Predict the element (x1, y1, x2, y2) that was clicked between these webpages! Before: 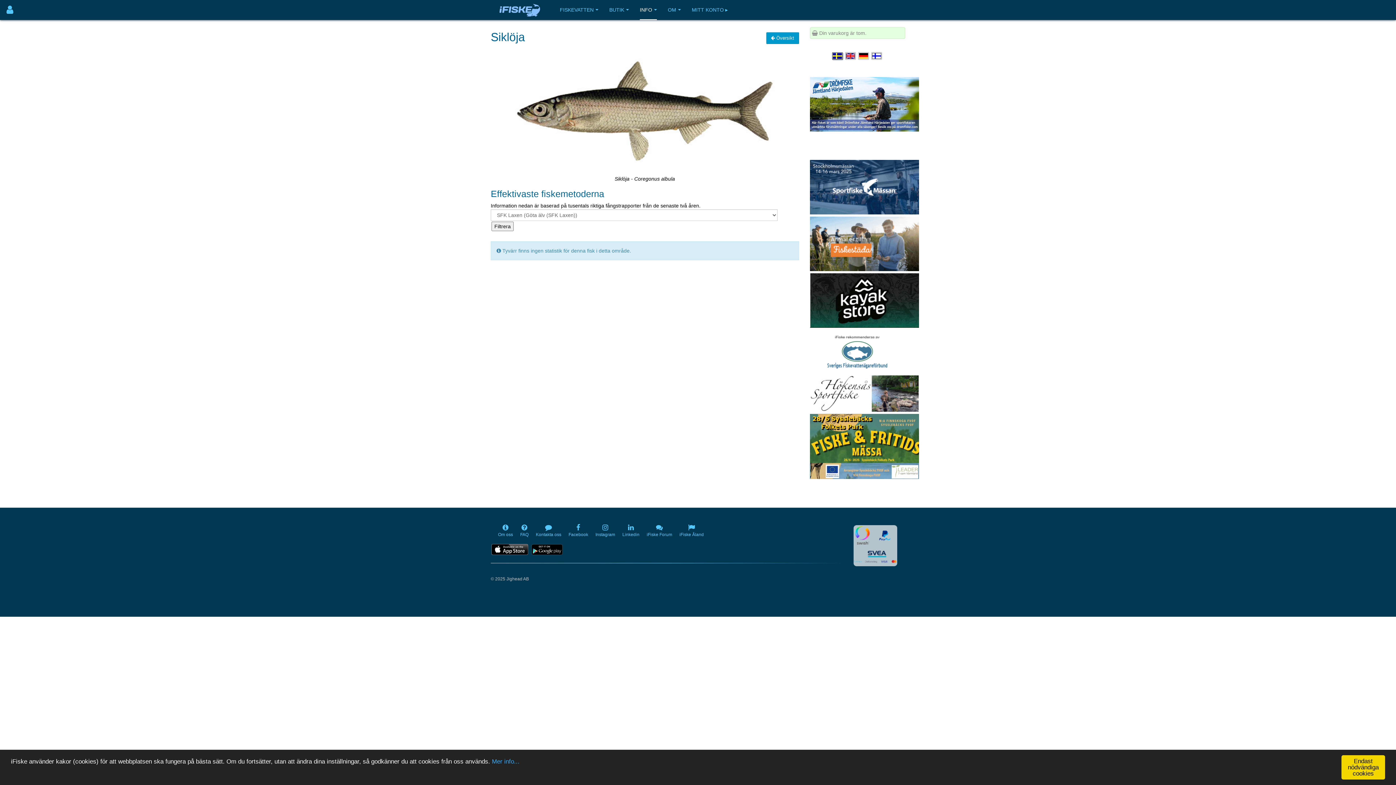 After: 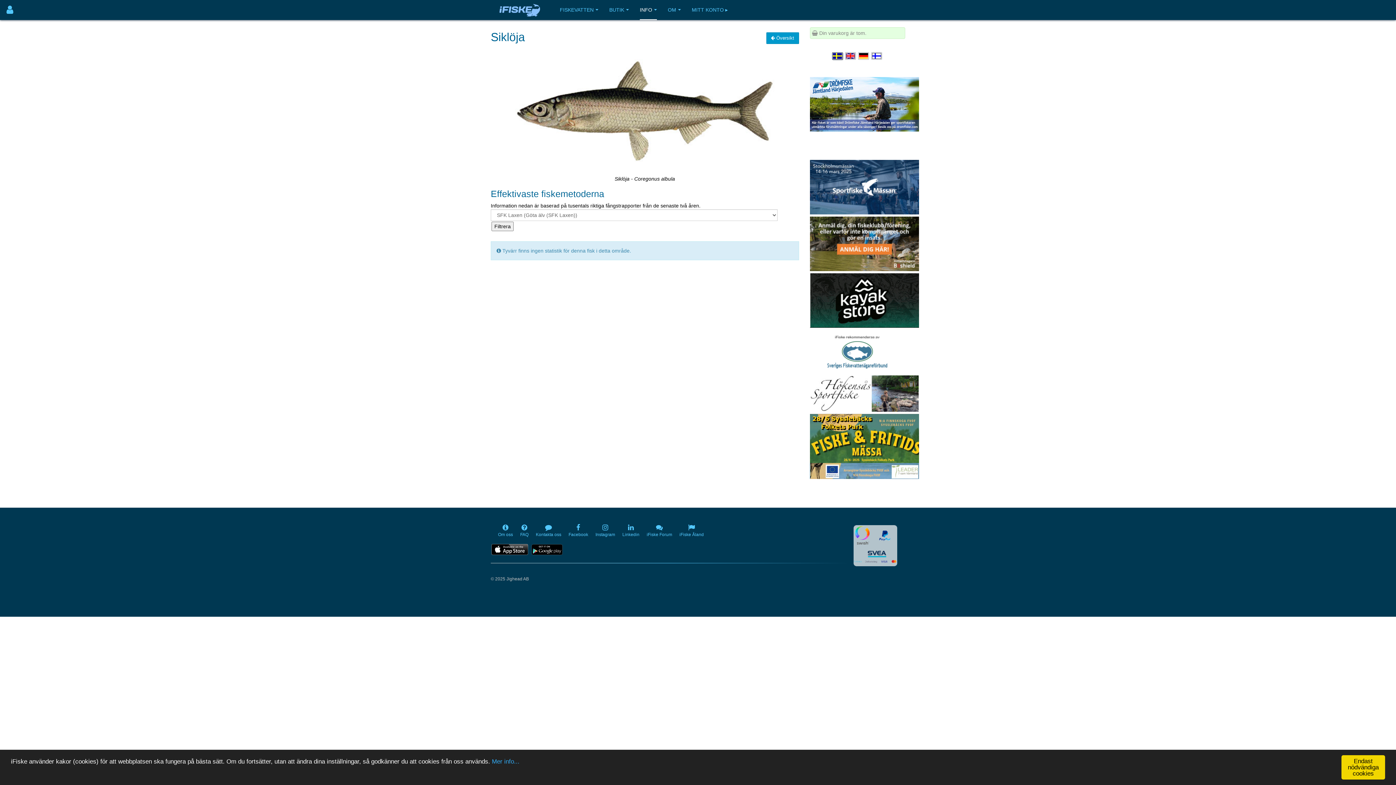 Action: bbox: (824, 348, 891, 354)